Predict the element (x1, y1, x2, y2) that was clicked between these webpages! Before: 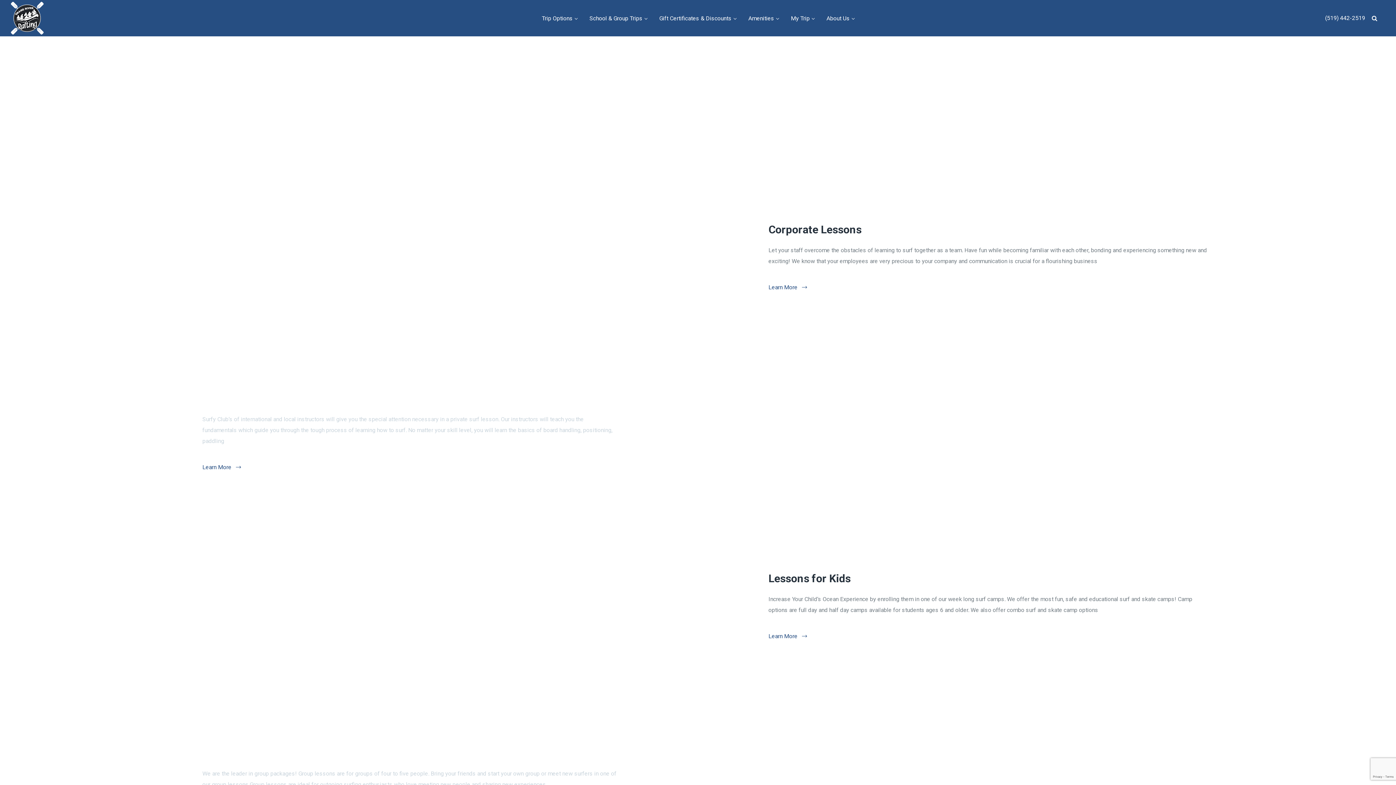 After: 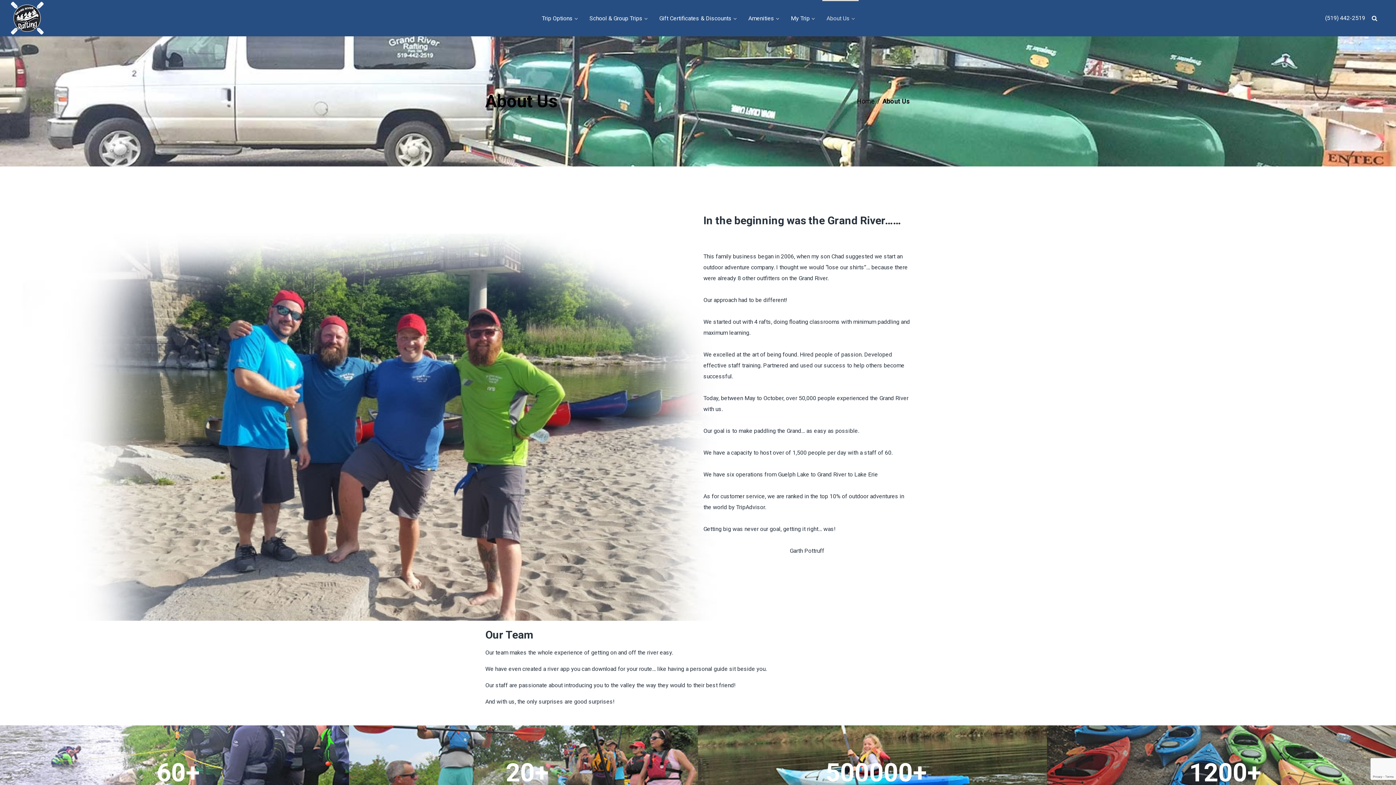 Action: bbox: (822, 0, 858, 36) label: About Us